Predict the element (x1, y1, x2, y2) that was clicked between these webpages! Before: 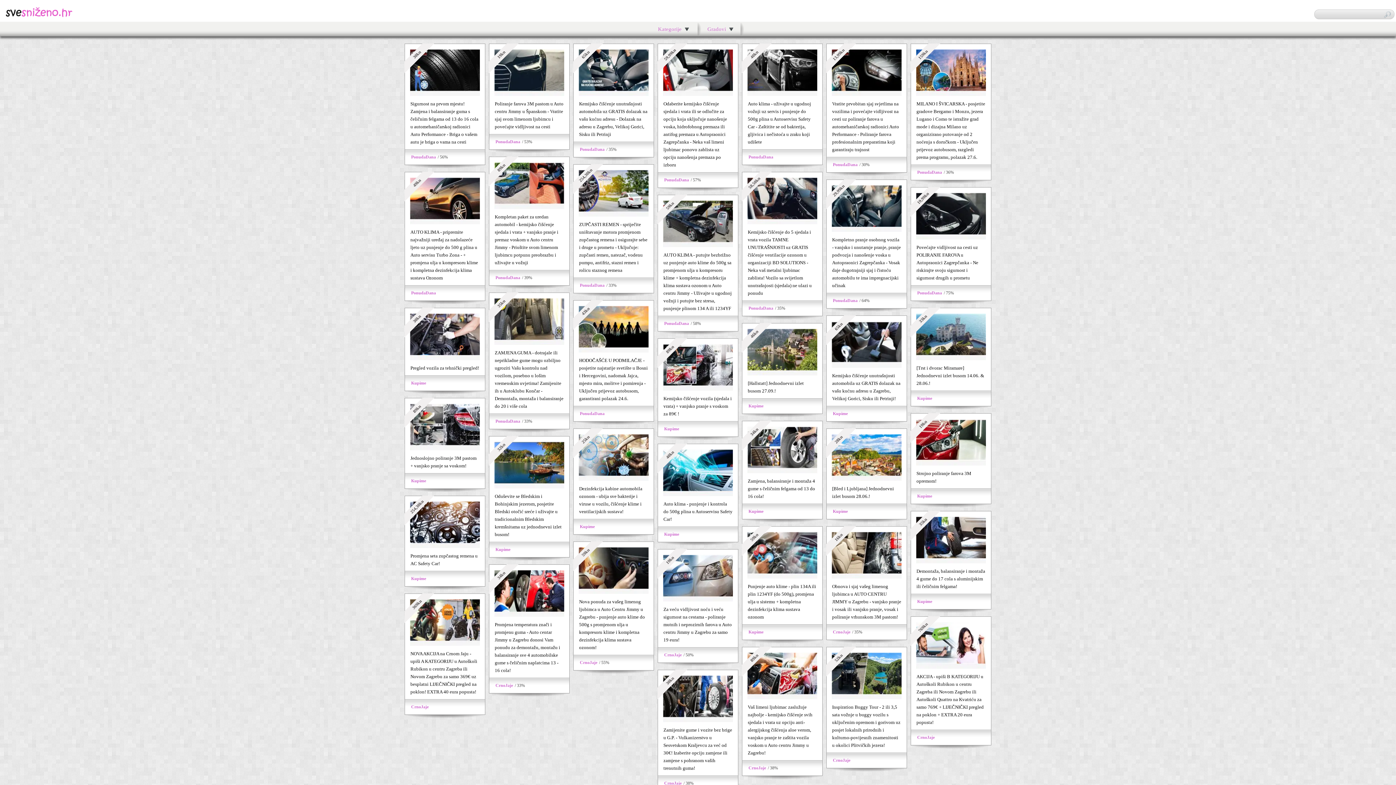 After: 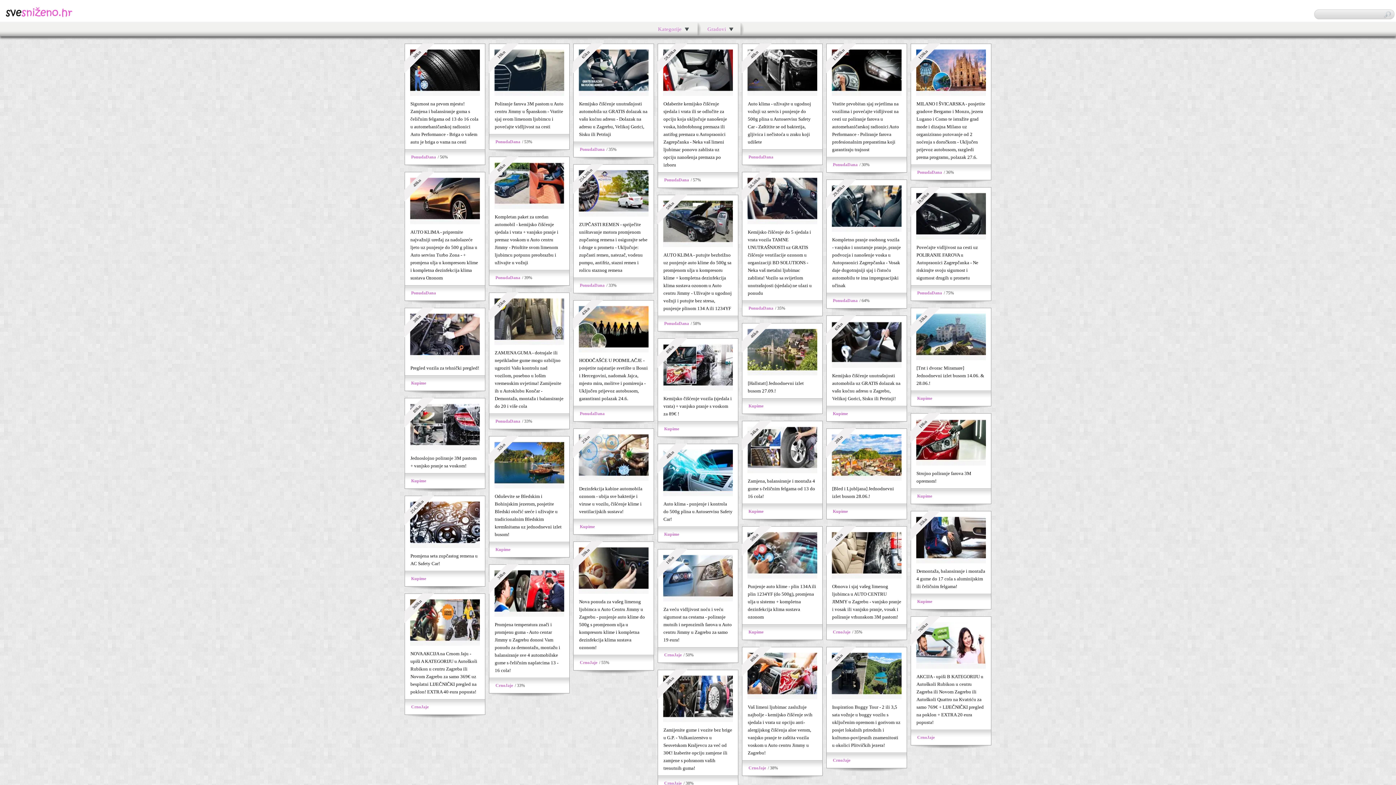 Action: bbox: (410, 544, 480, 549)